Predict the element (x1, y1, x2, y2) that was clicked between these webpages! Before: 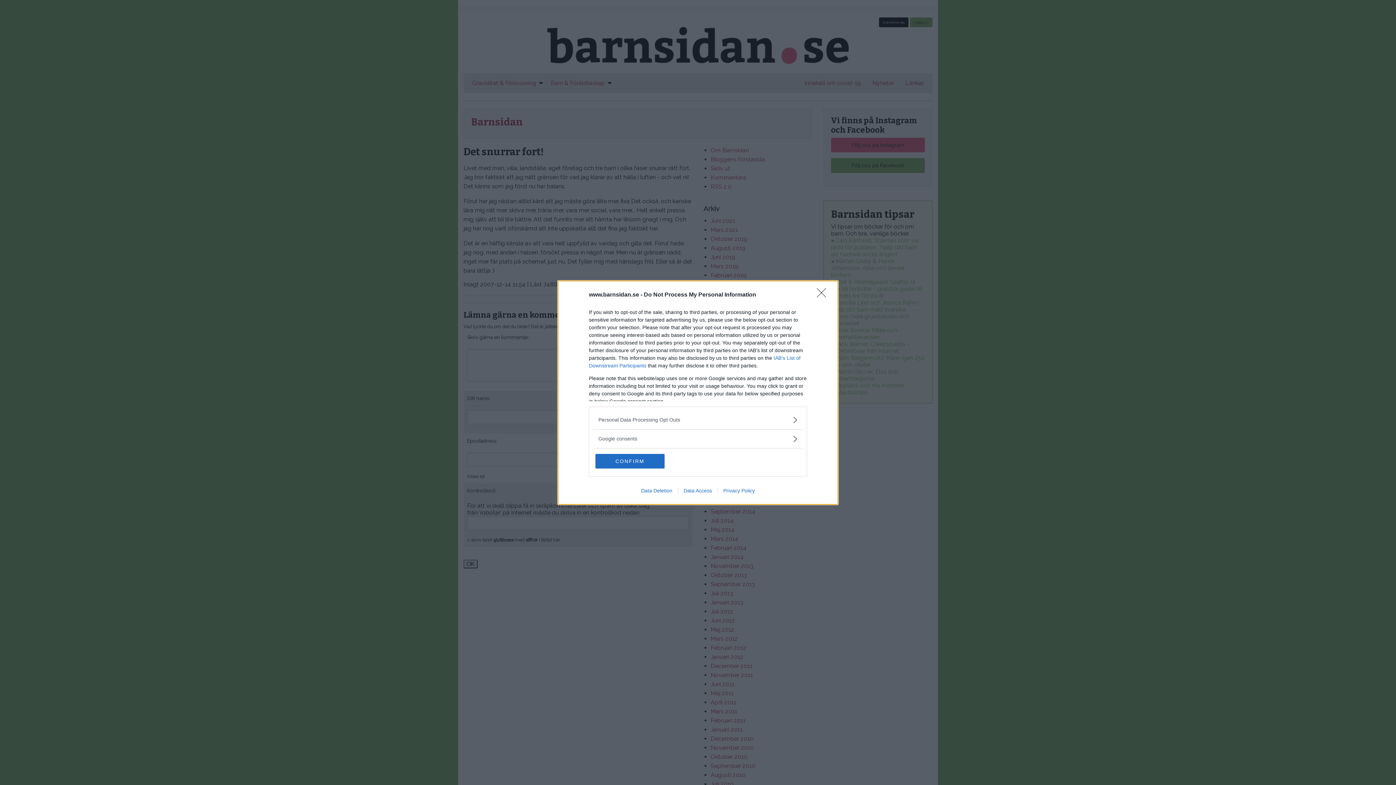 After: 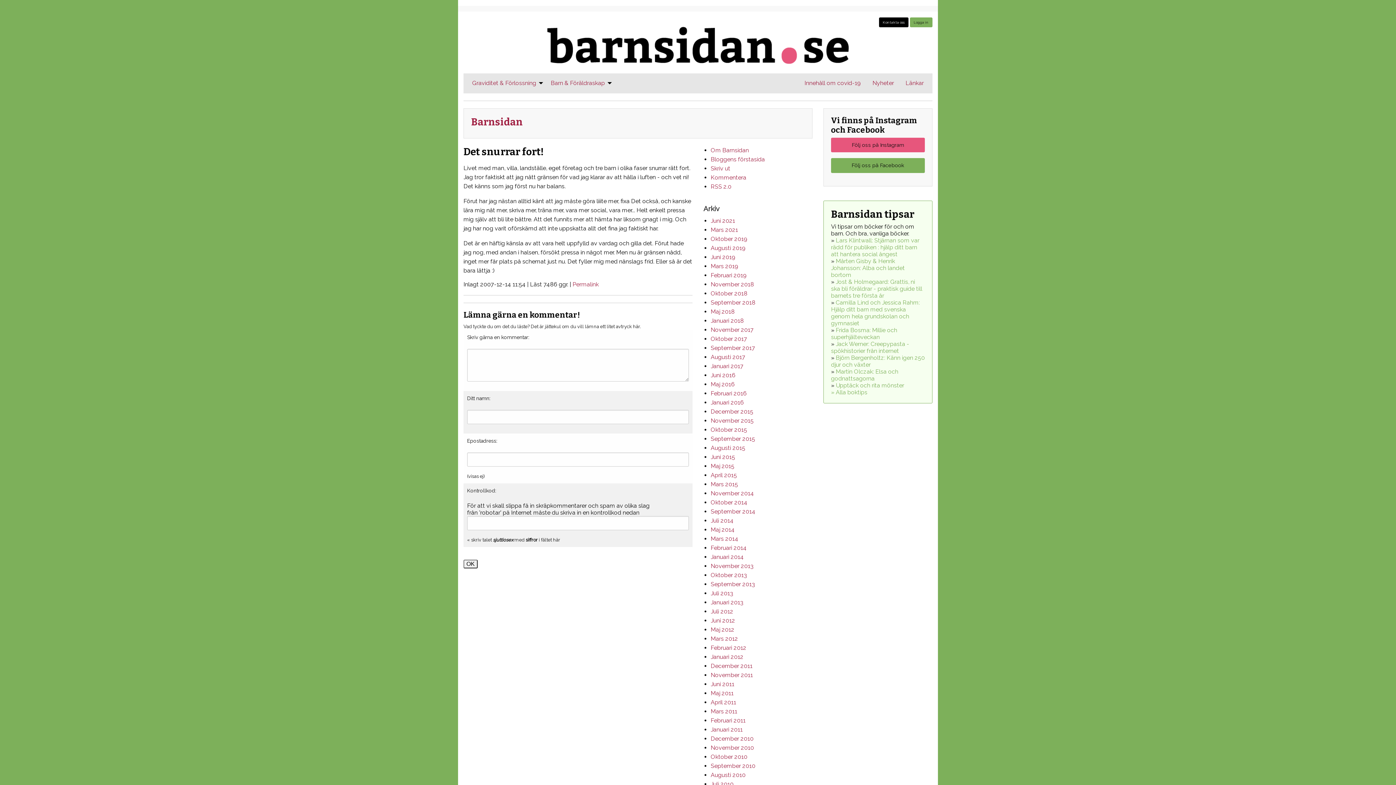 Action: label: CONFIRM bbox: (595, 454, 664, 468)